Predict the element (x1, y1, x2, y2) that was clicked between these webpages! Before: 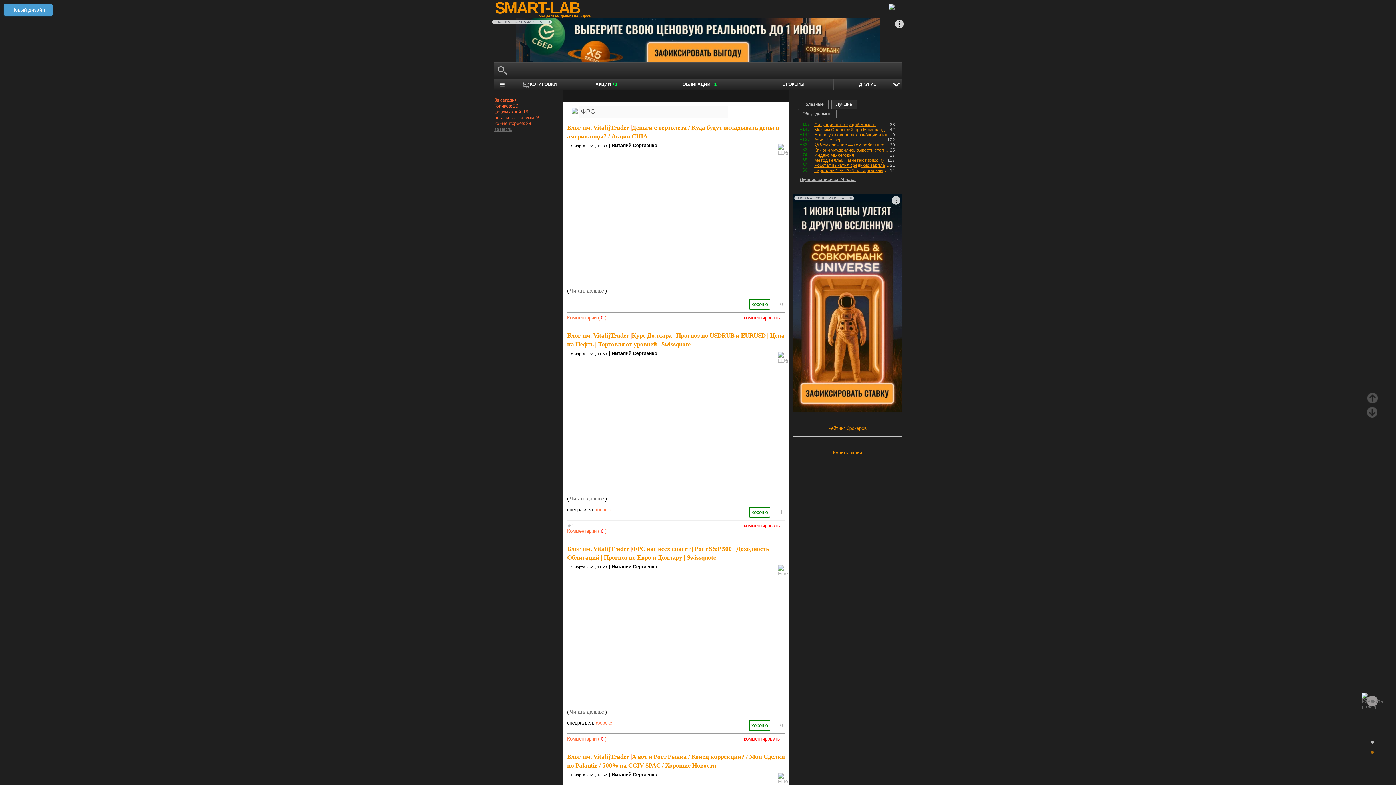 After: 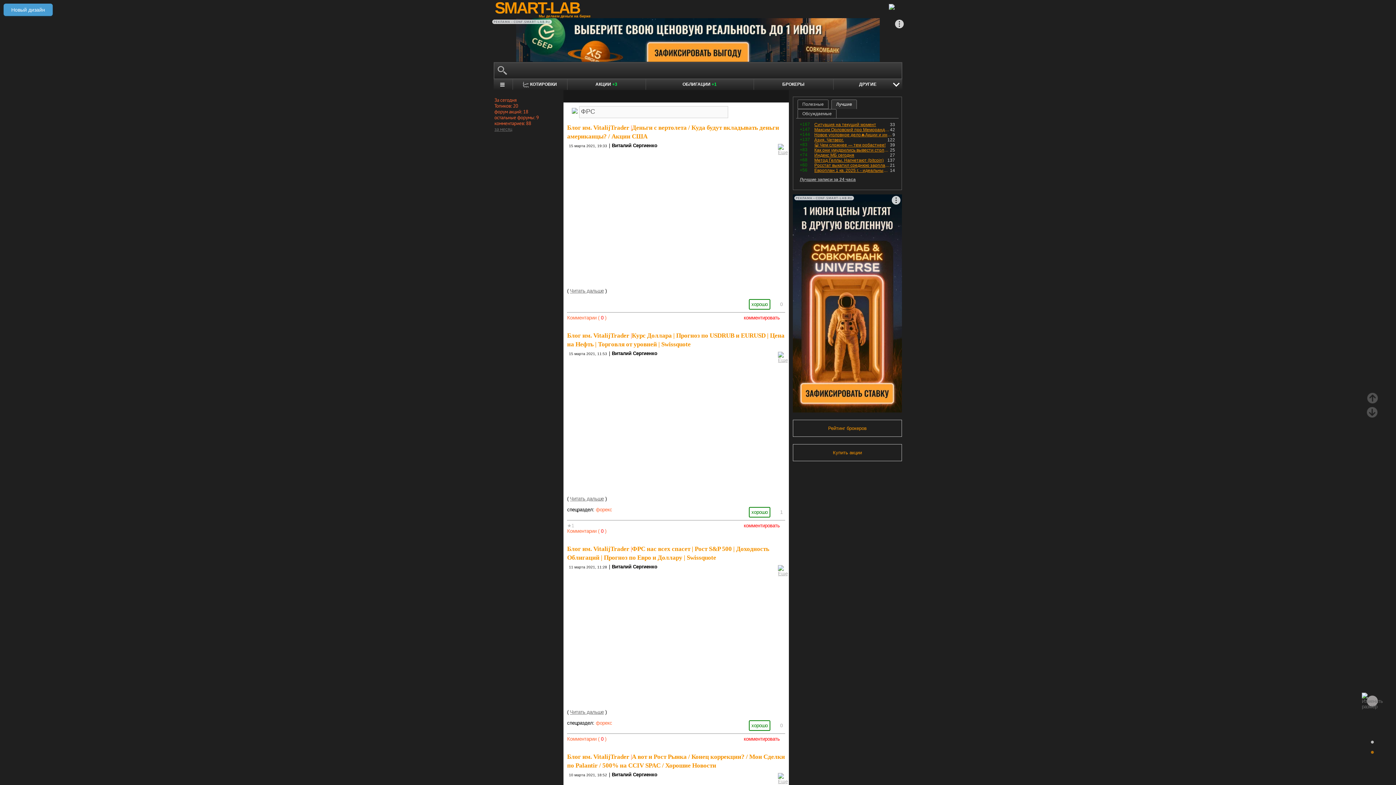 Action: label: РЕКЛАМА • CONF.SMART-LAB.RU bbox: (490, 18, 905, 61)